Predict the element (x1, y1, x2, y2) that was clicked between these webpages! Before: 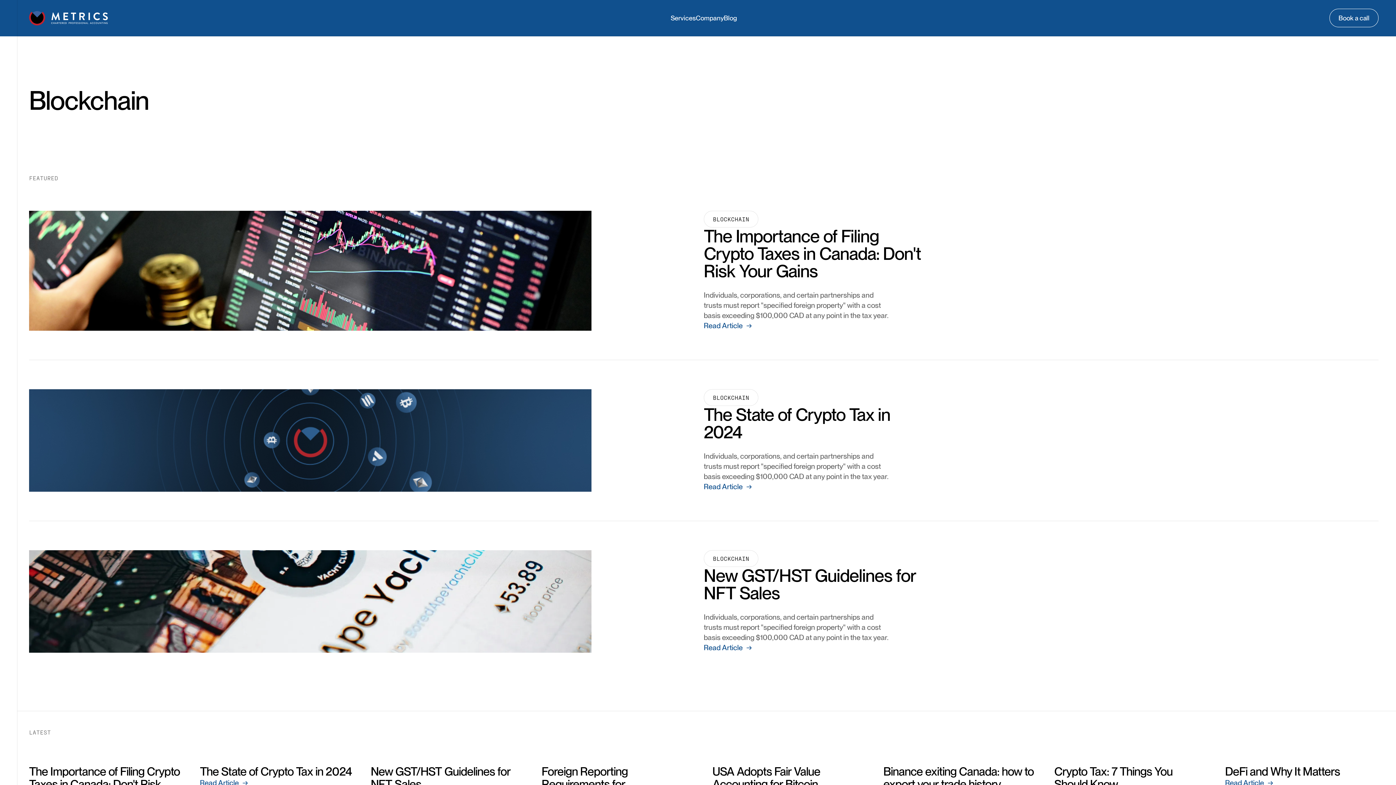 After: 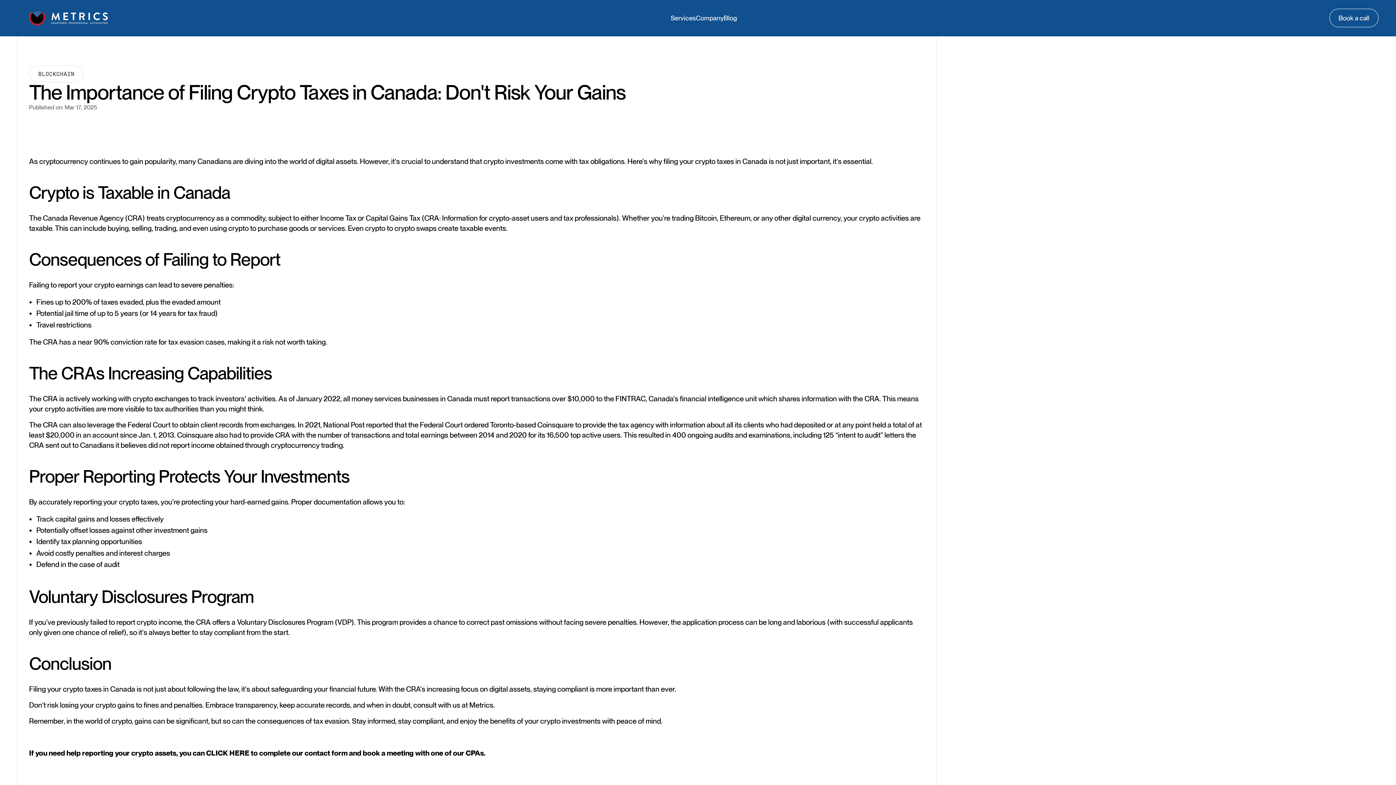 Action: bbox: (703, 320, 751, 330) label: Read Article
→